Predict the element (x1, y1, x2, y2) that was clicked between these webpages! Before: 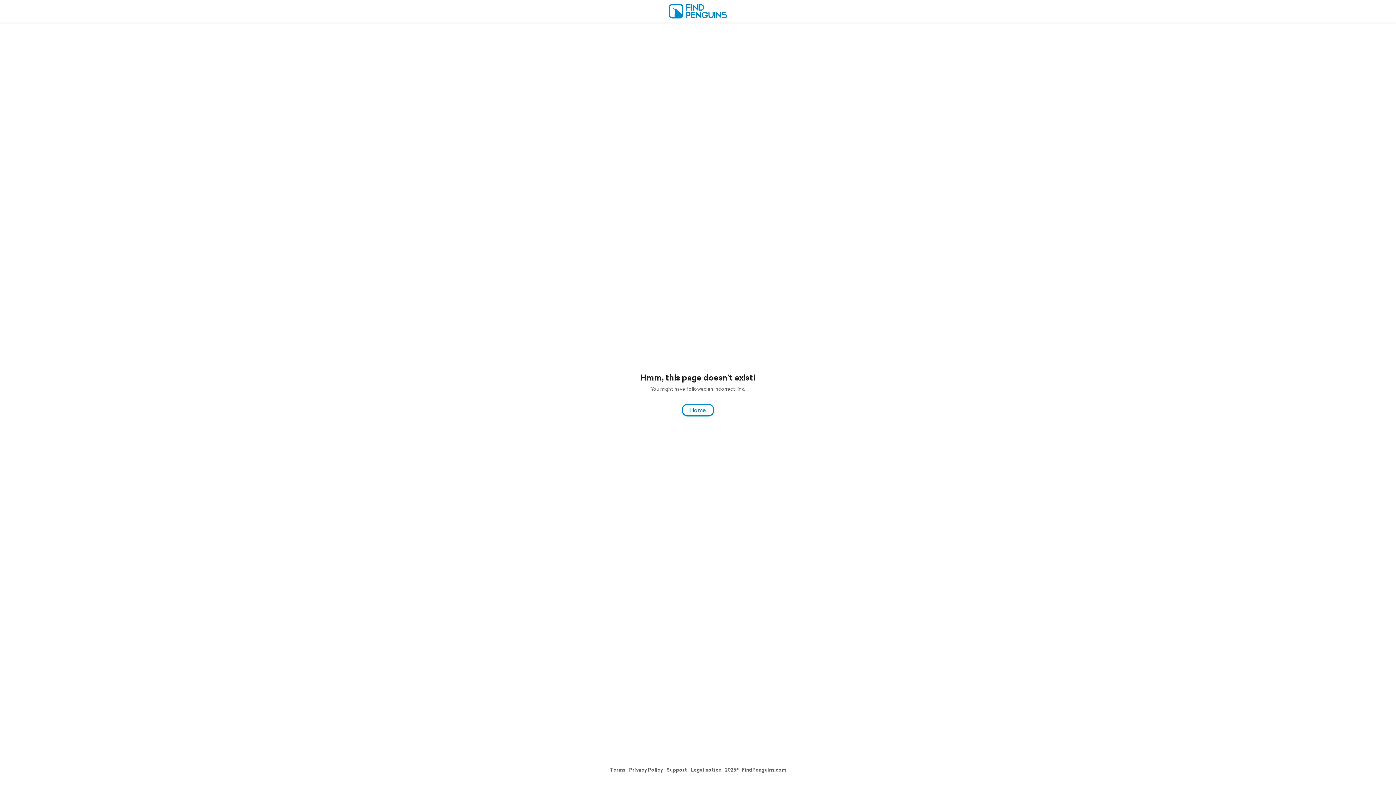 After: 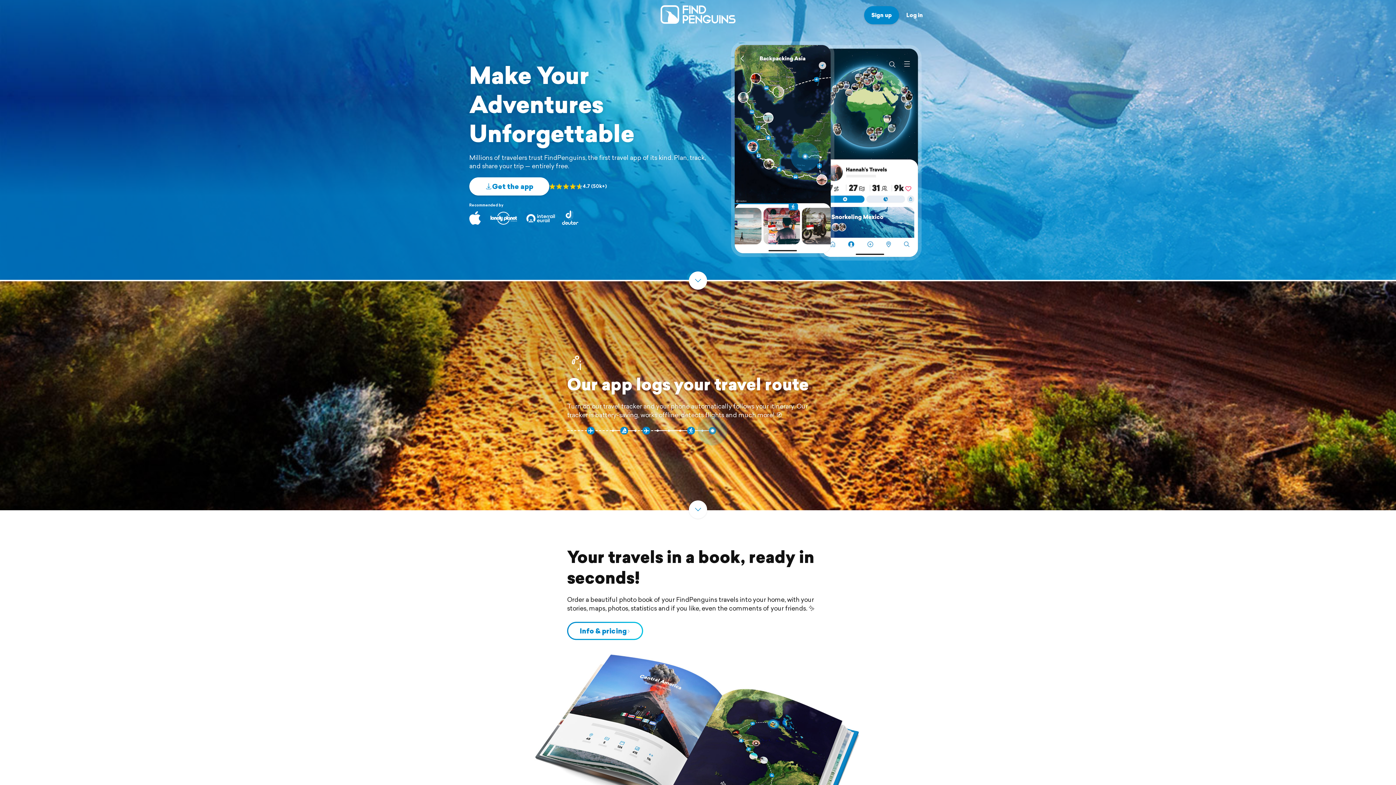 Action: bbox: (669, 13, 727, 20)